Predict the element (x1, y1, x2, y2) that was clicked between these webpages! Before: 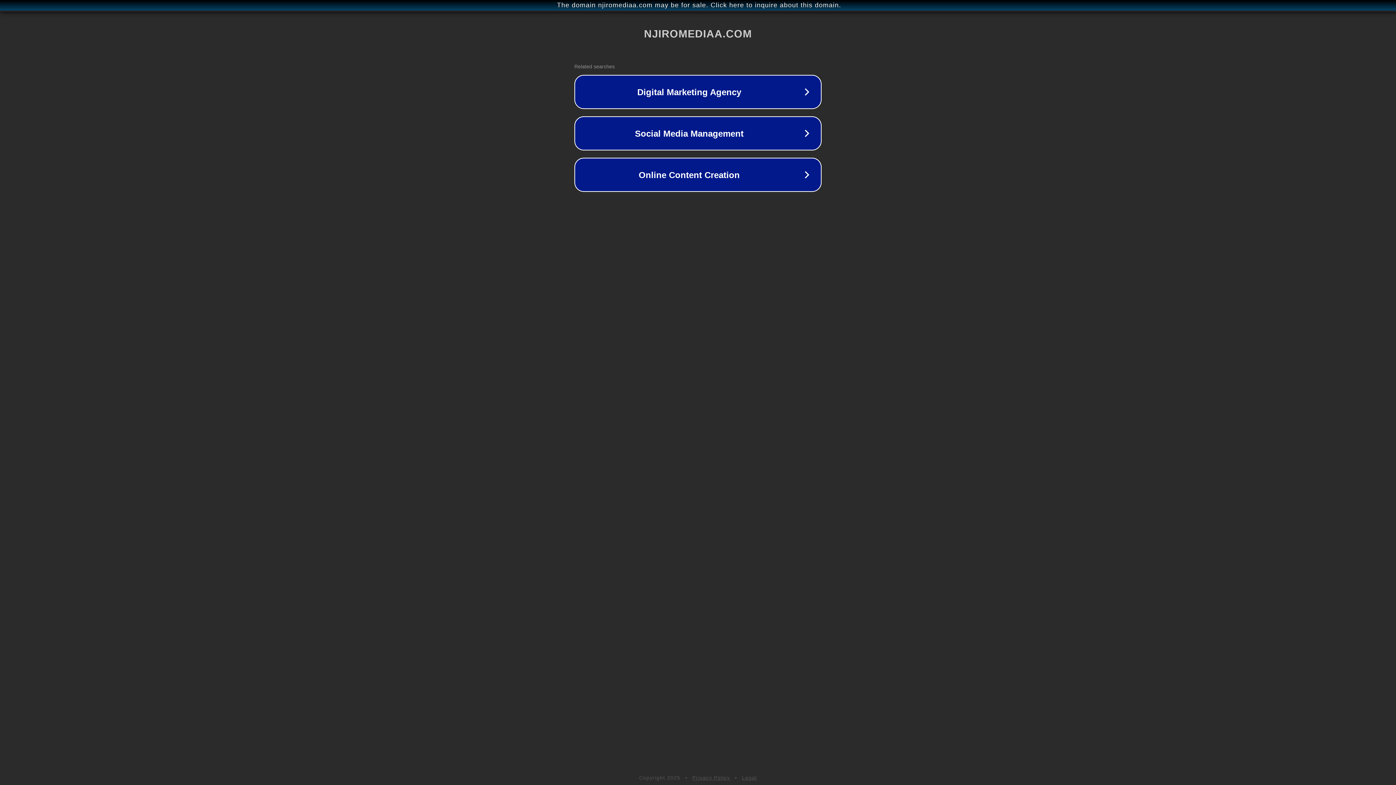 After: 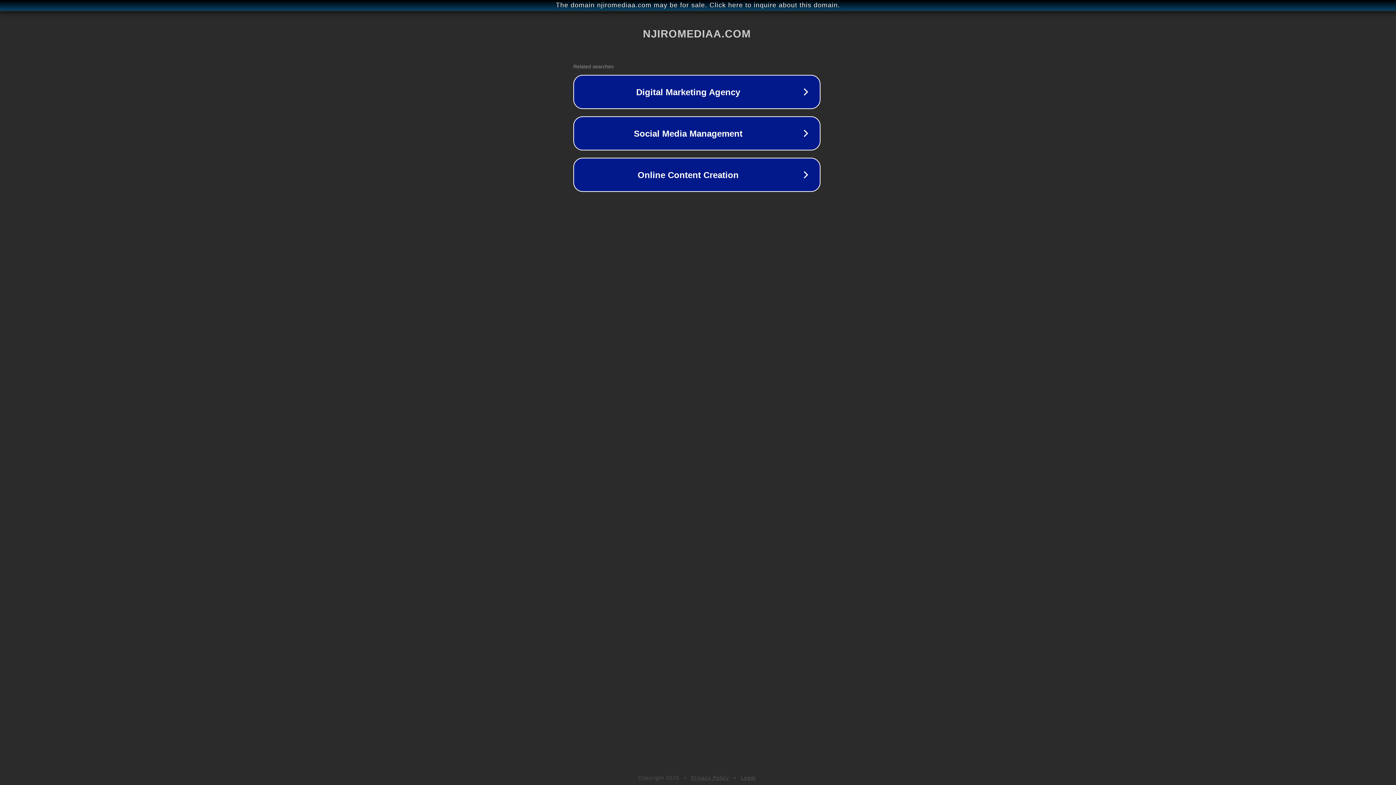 Action: bbox: (1, 1, 1397, 9) label: The domain njiromediaa.com may be for sale. Click here to inquire about this domain.